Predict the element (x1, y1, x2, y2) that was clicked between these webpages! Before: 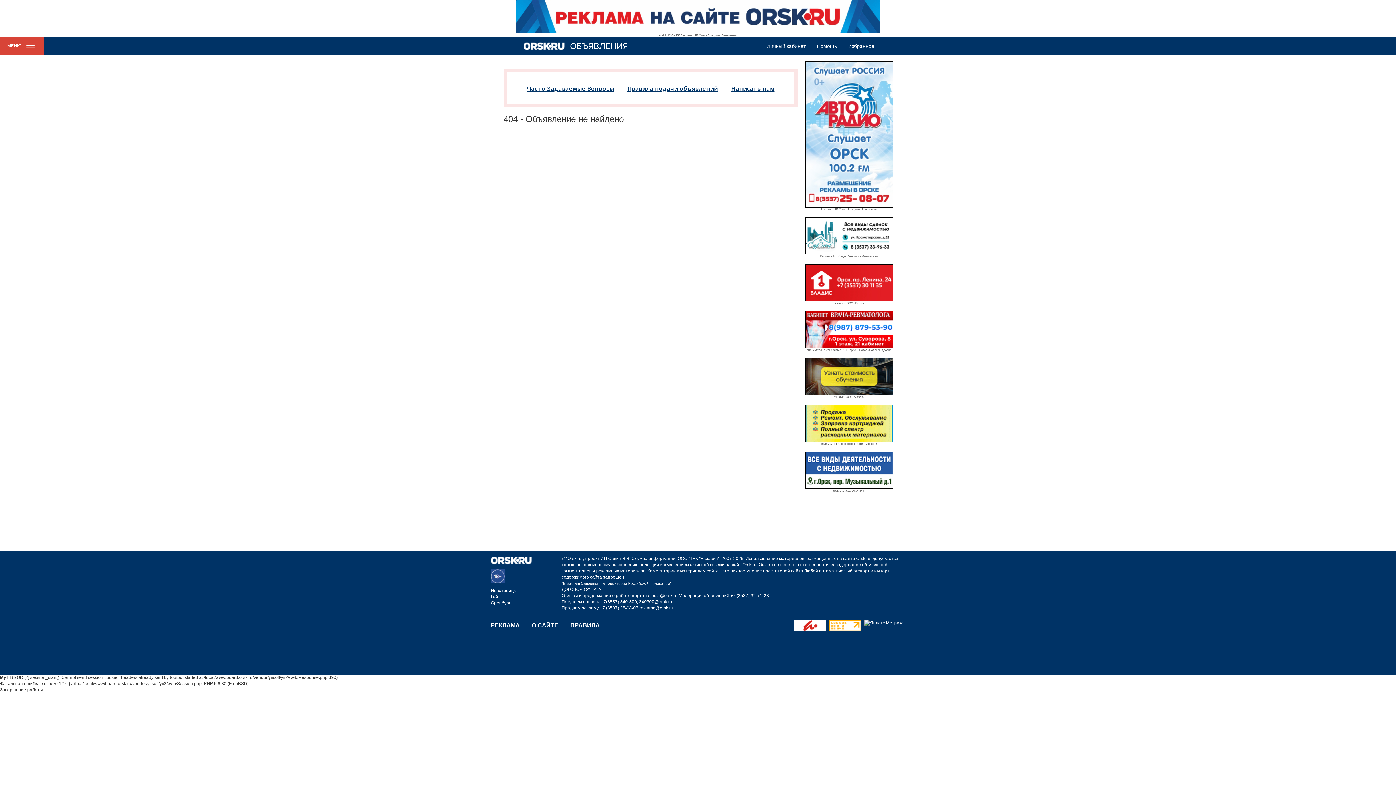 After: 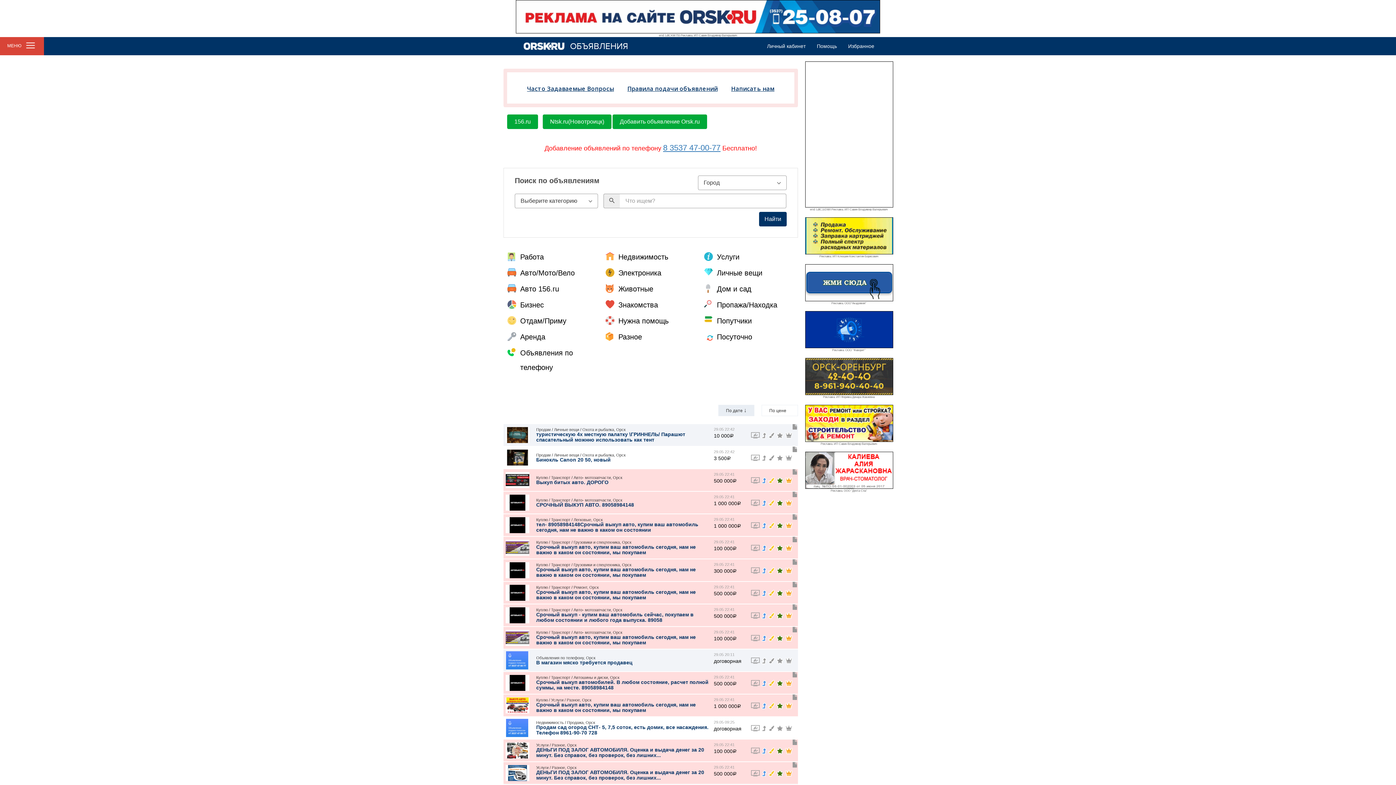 Action: bbox: (490, 573, 504, 578)